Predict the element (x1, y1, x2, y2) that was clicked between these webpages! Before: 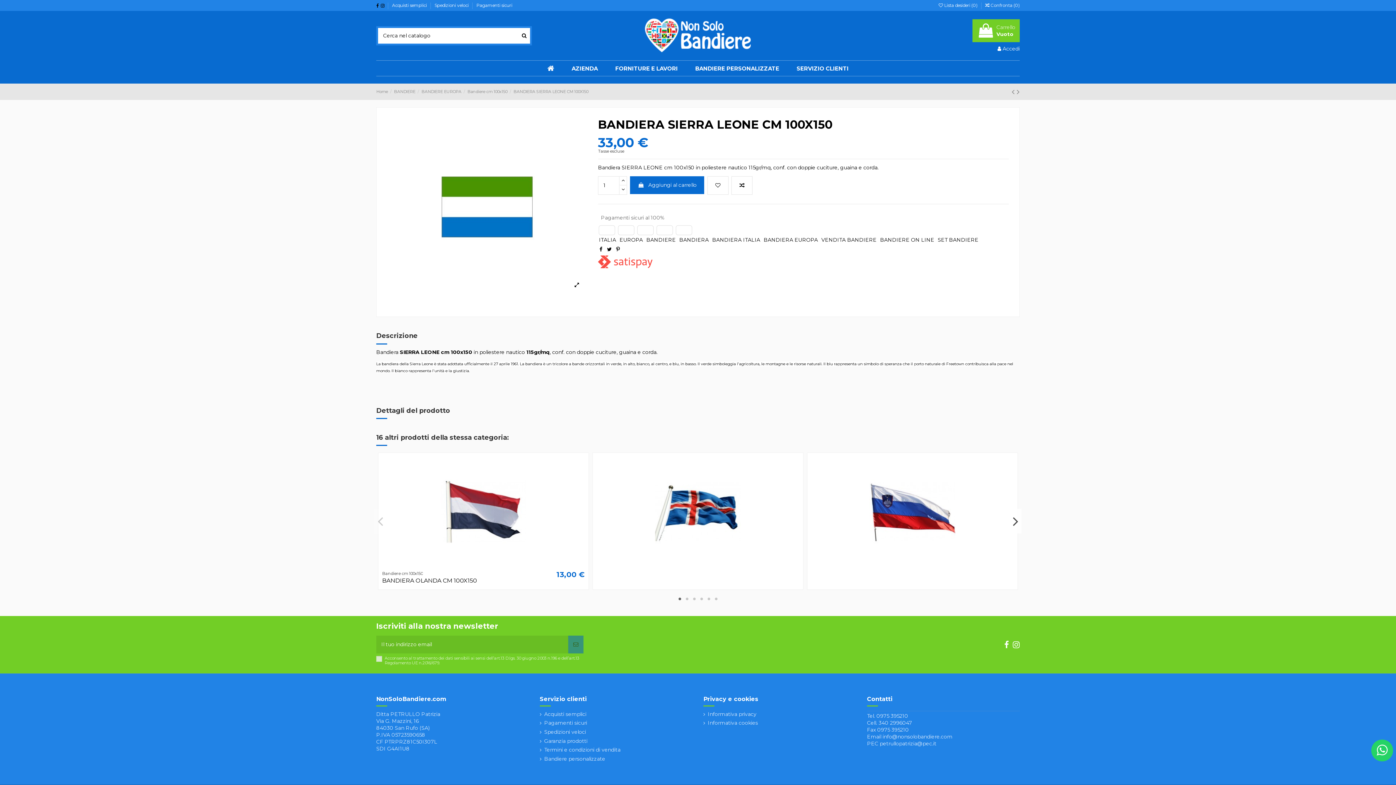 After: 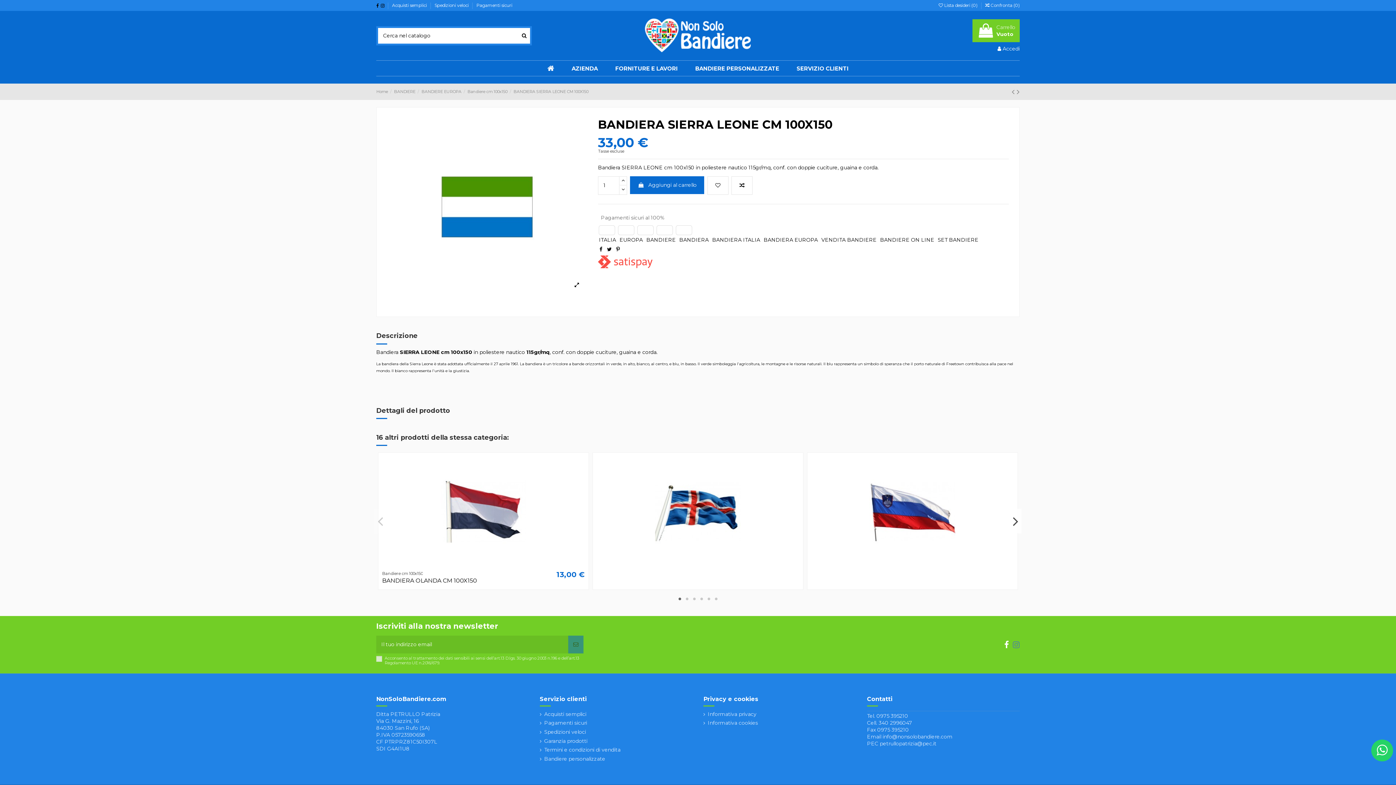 Action: bbox: (1013, 640, 1019, 650)